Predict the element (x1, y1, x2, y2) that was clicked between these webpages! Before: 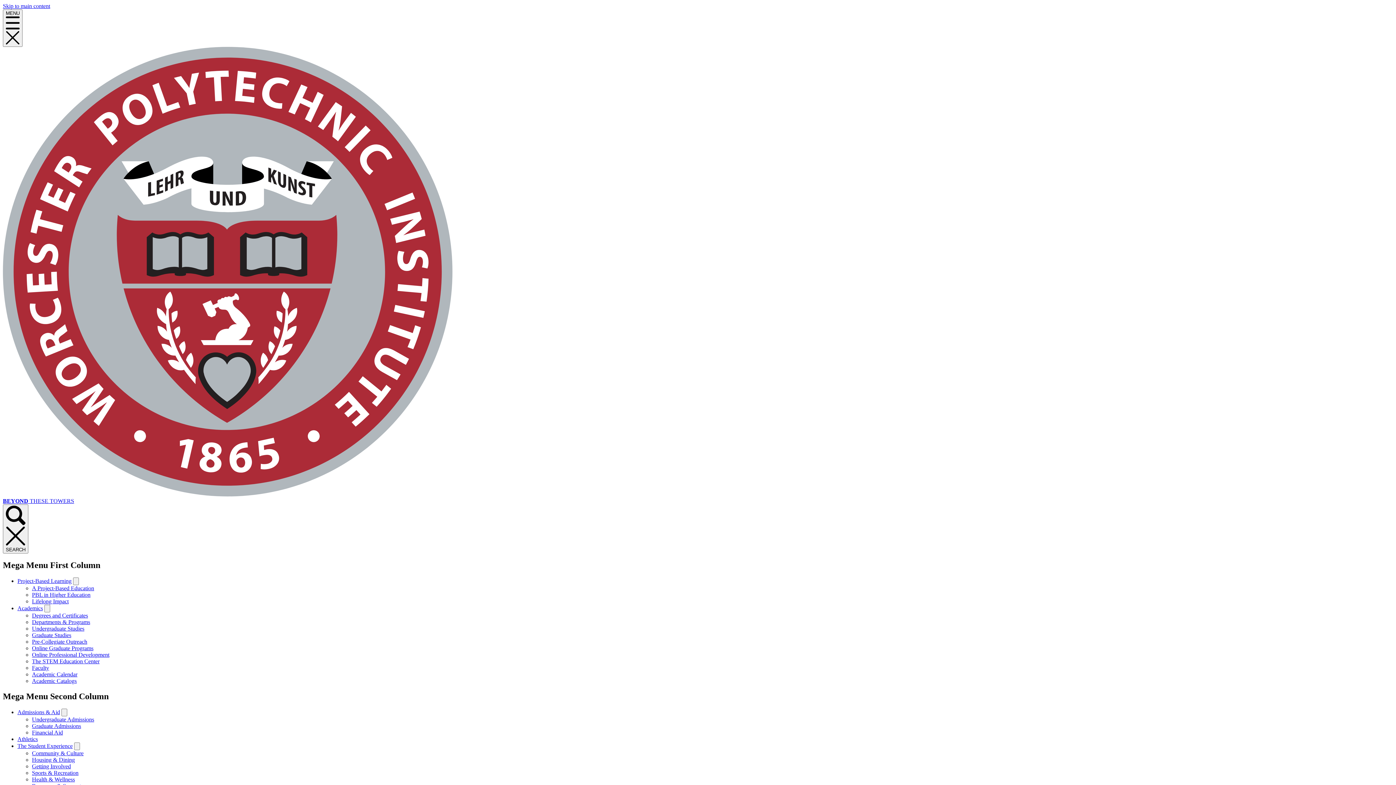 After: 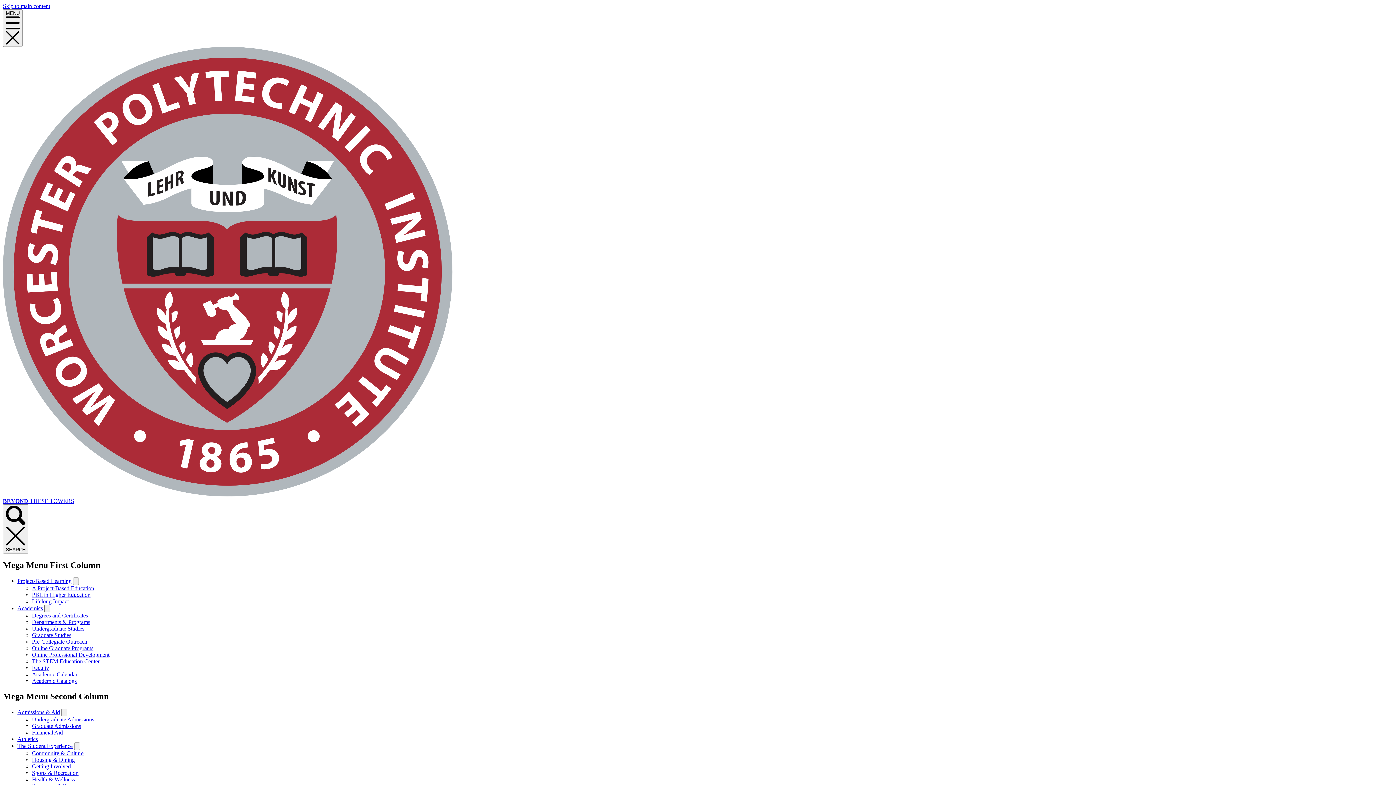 Action: label: A Project-Based Education bbox: (32, 585, 94, 591)